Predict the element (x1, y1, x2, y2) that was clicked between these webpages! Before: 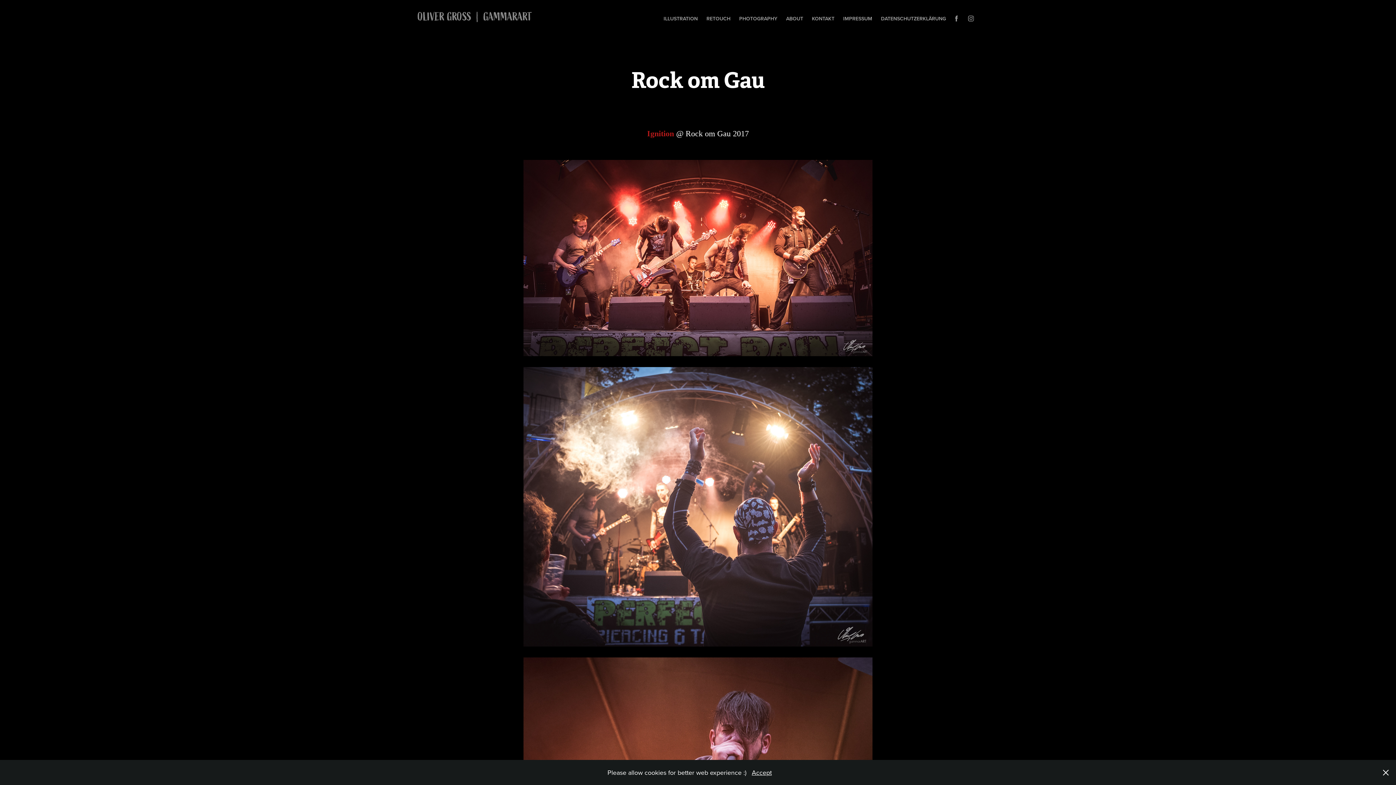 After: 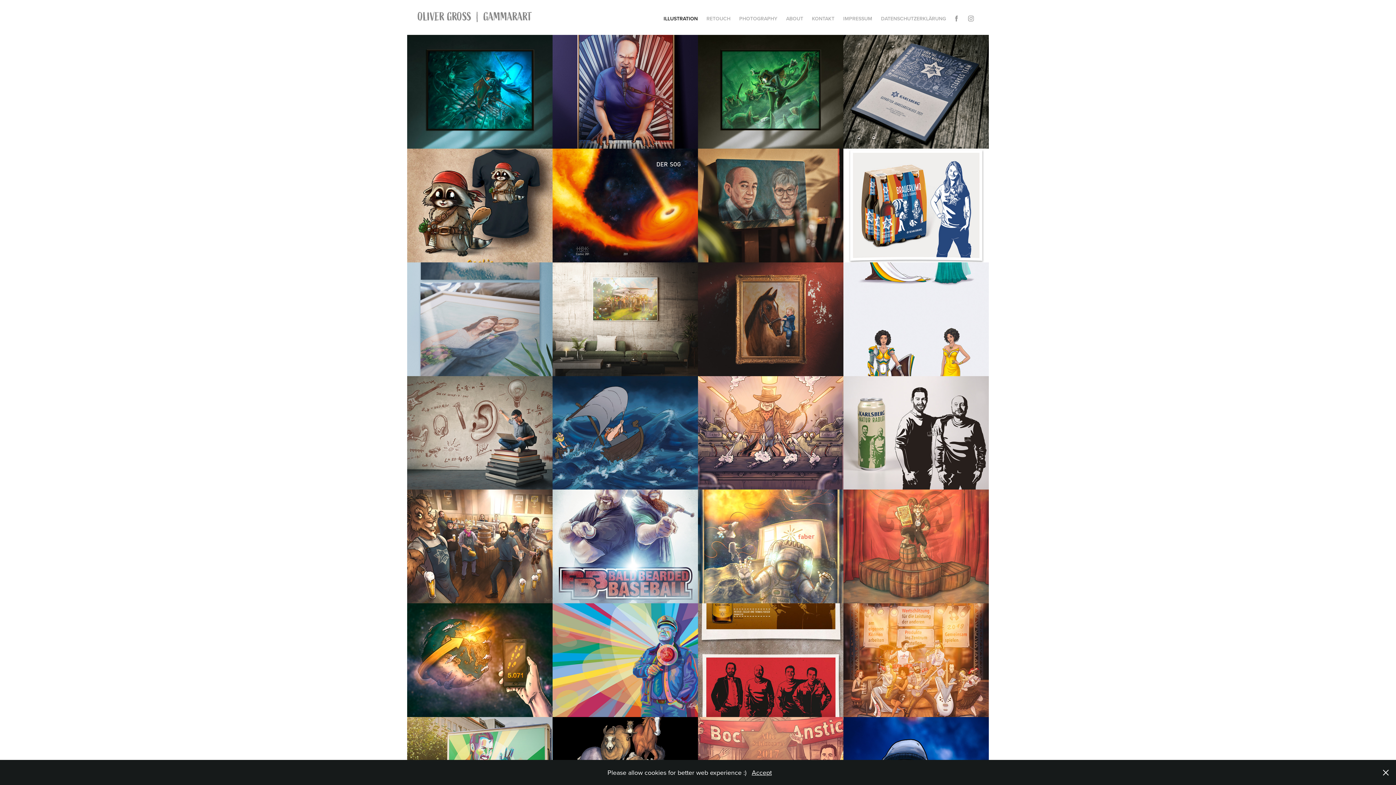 Action: label: ILLUSTRATION bbox: (663, 14, 697, 22)